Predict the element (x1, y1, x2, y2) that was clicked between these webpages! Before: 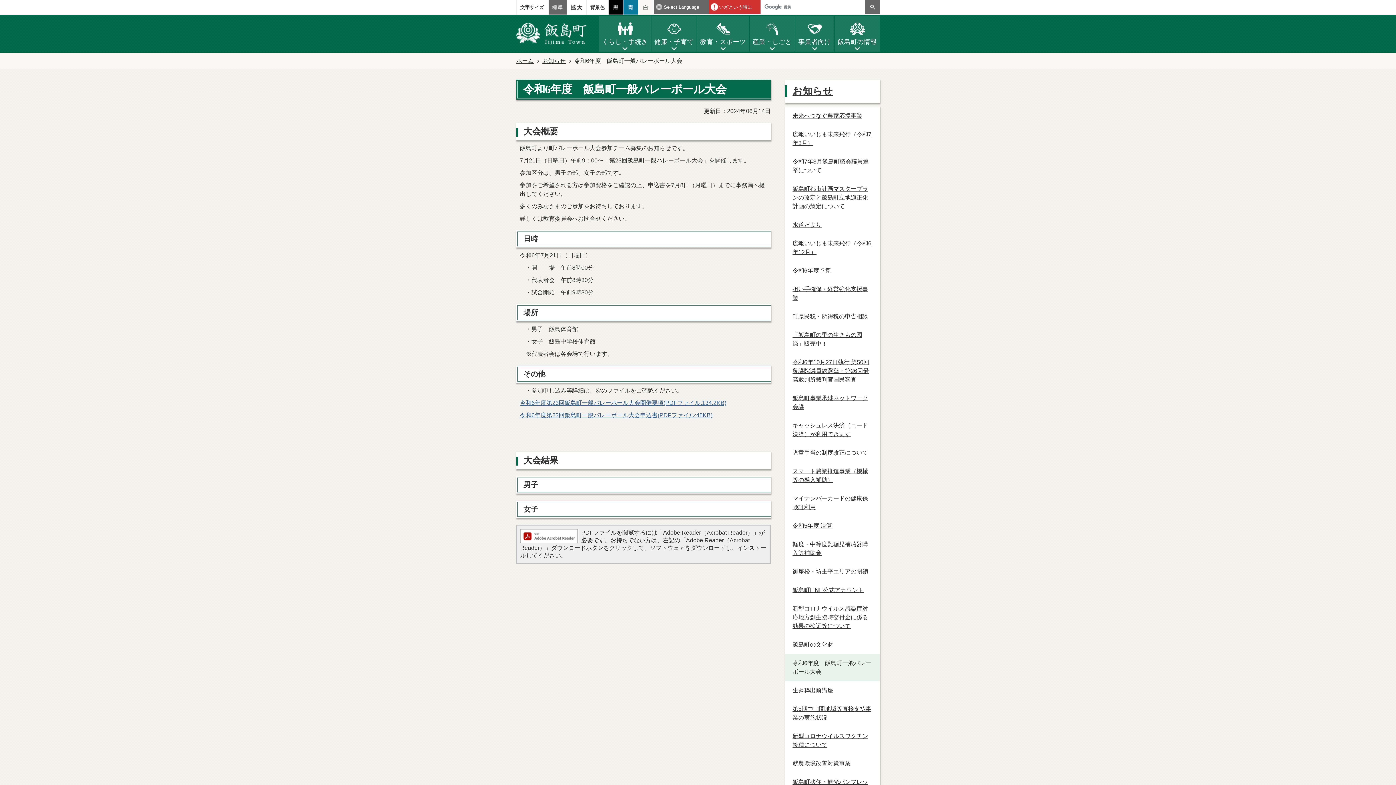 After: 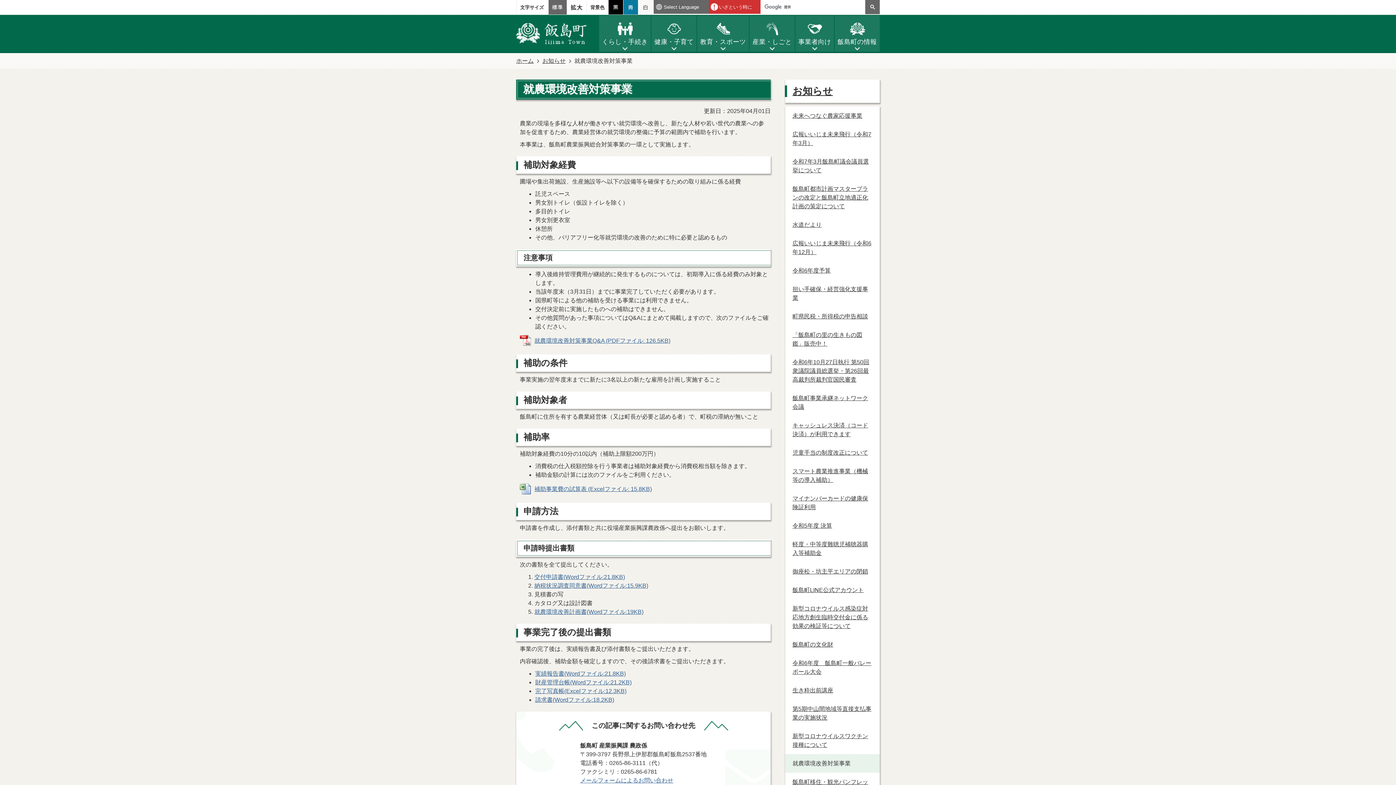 Action: bbox: (785, 754, 880, 773) label: 就農環境改善対策事業